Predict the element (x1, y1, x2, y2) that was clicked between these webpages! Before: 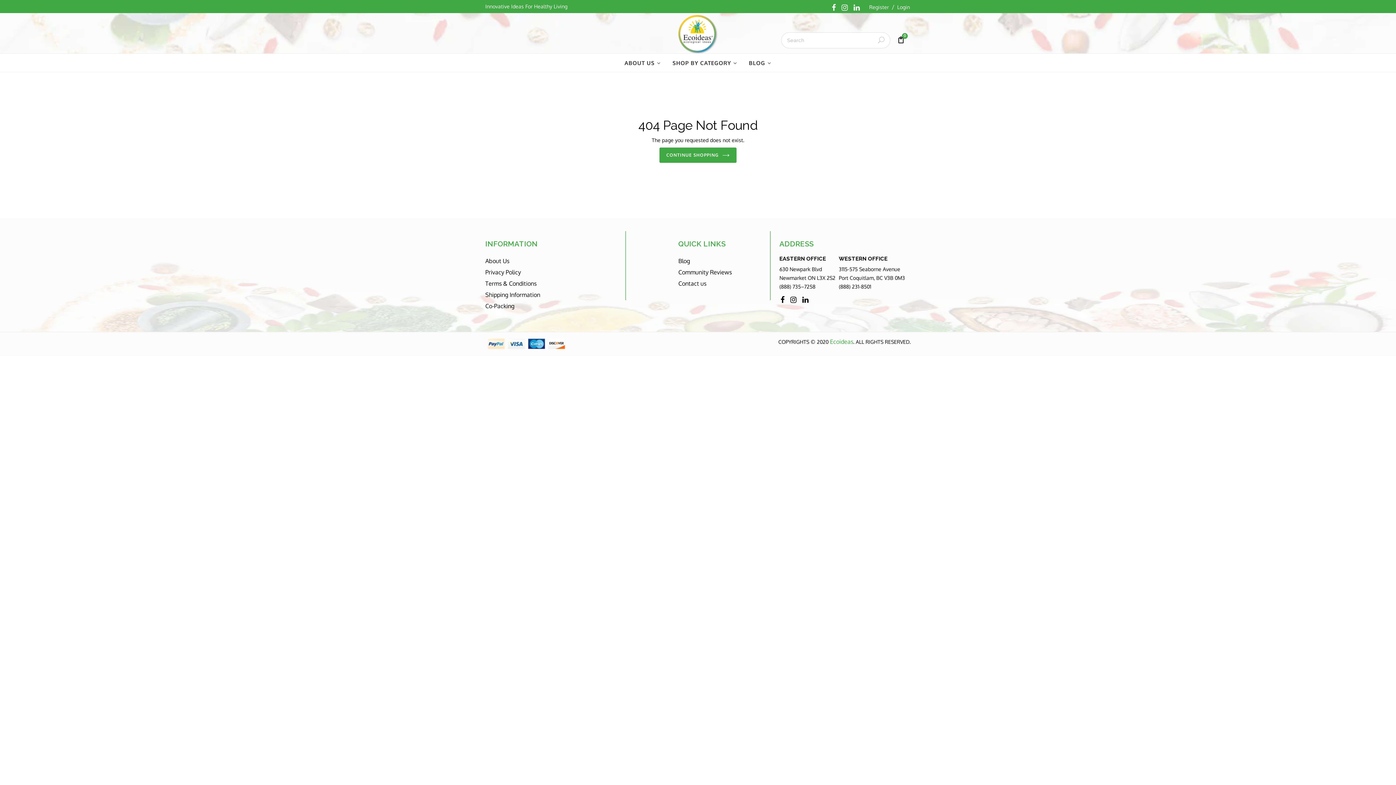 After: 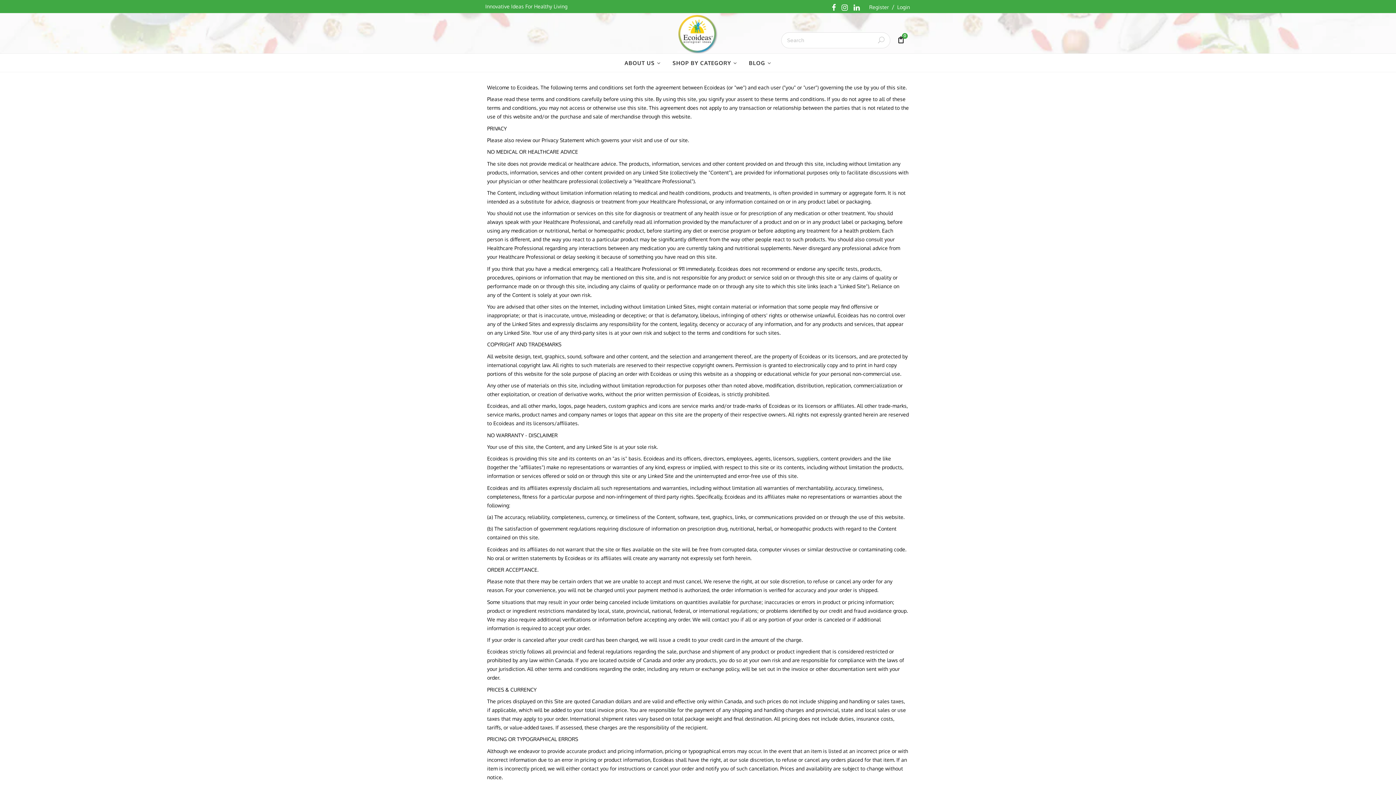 Action: label: Terms & Conditions bbox: (485, 280, 536, 287)